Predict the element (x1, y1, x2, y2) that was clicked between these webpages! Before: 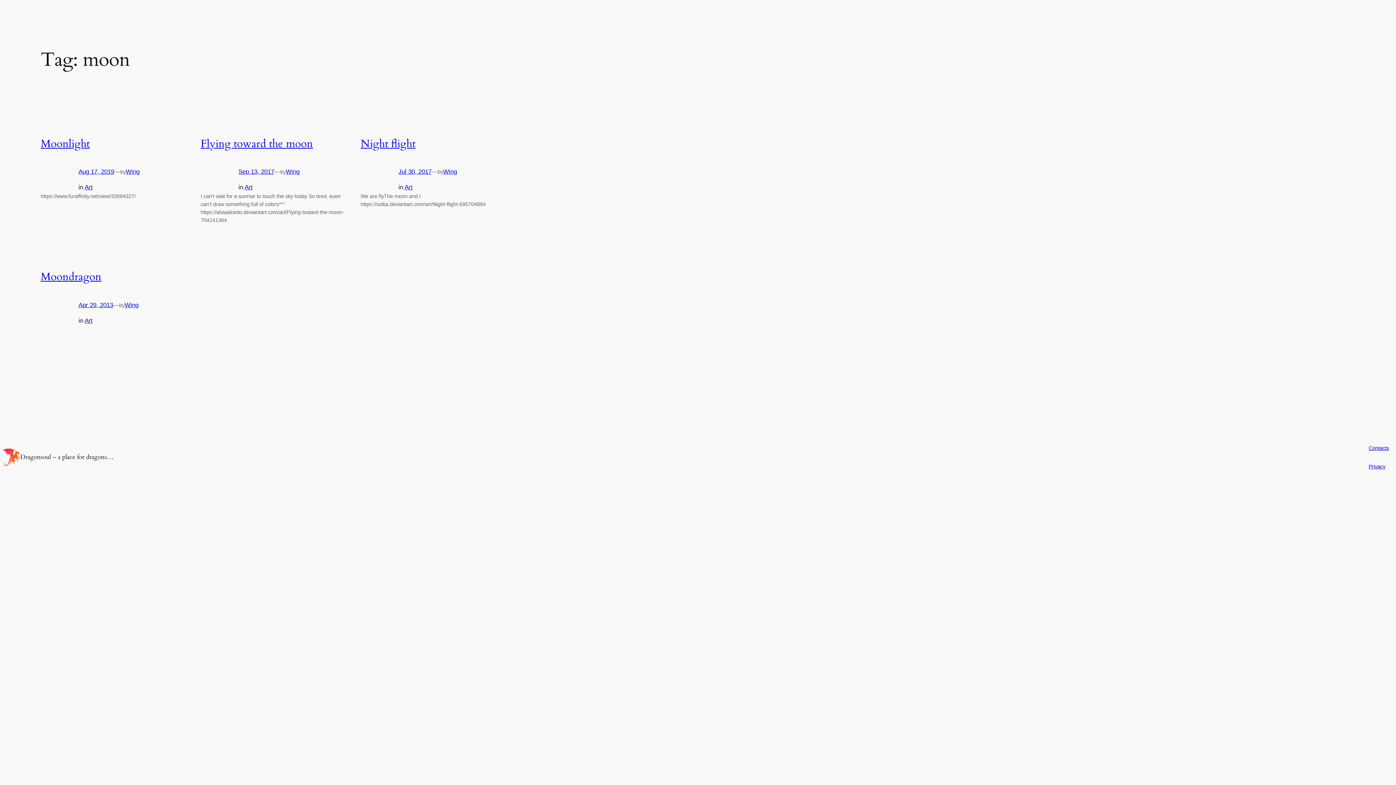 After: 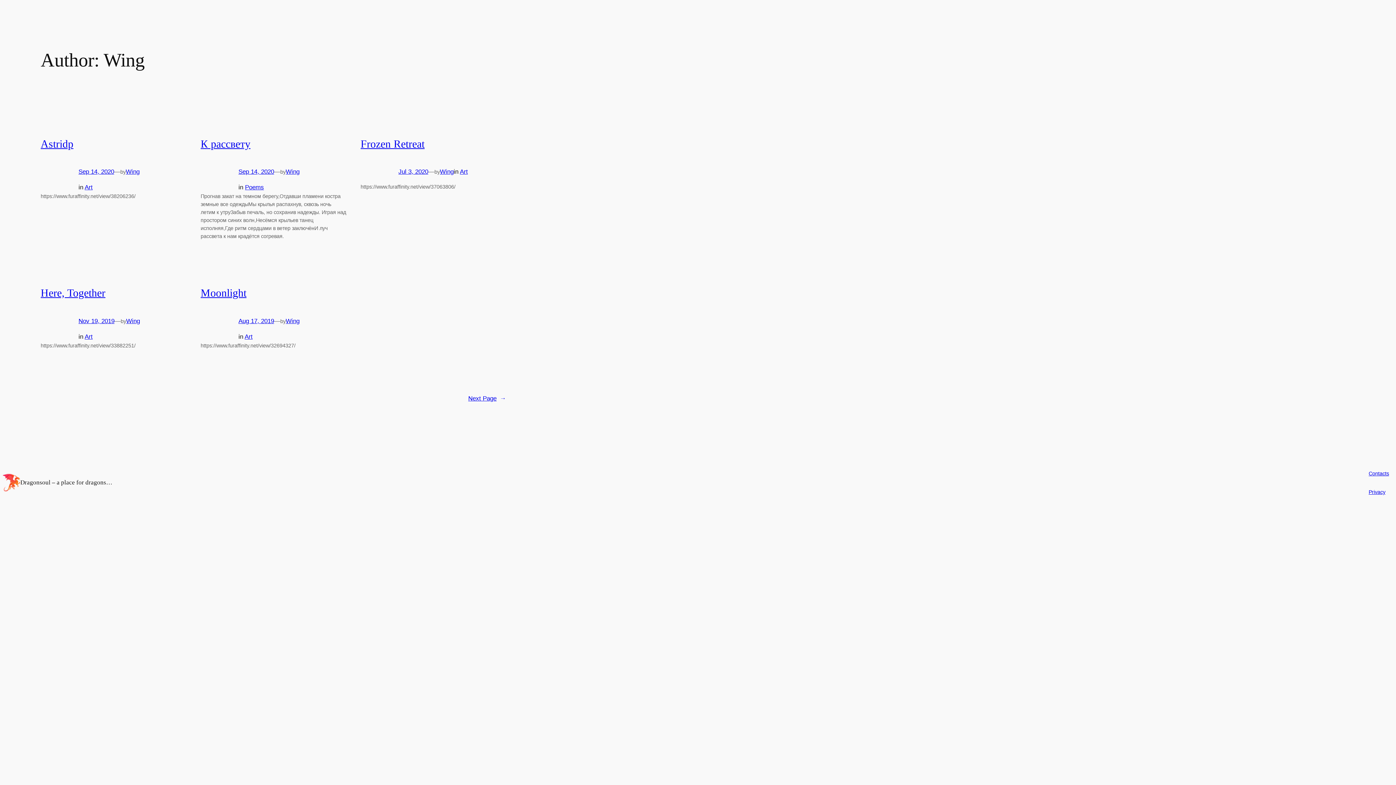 Action: label: Wing bbox: (443, 168, 457, 175)